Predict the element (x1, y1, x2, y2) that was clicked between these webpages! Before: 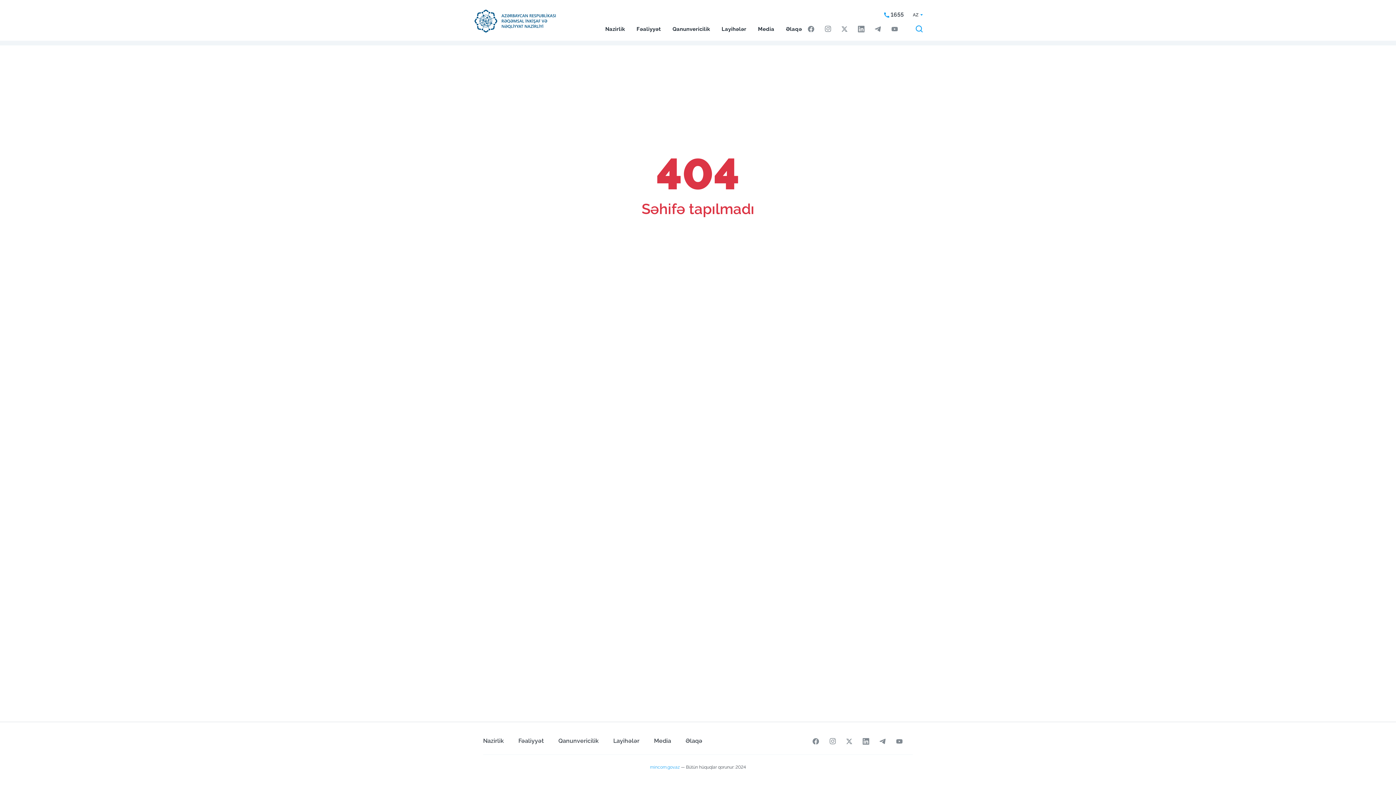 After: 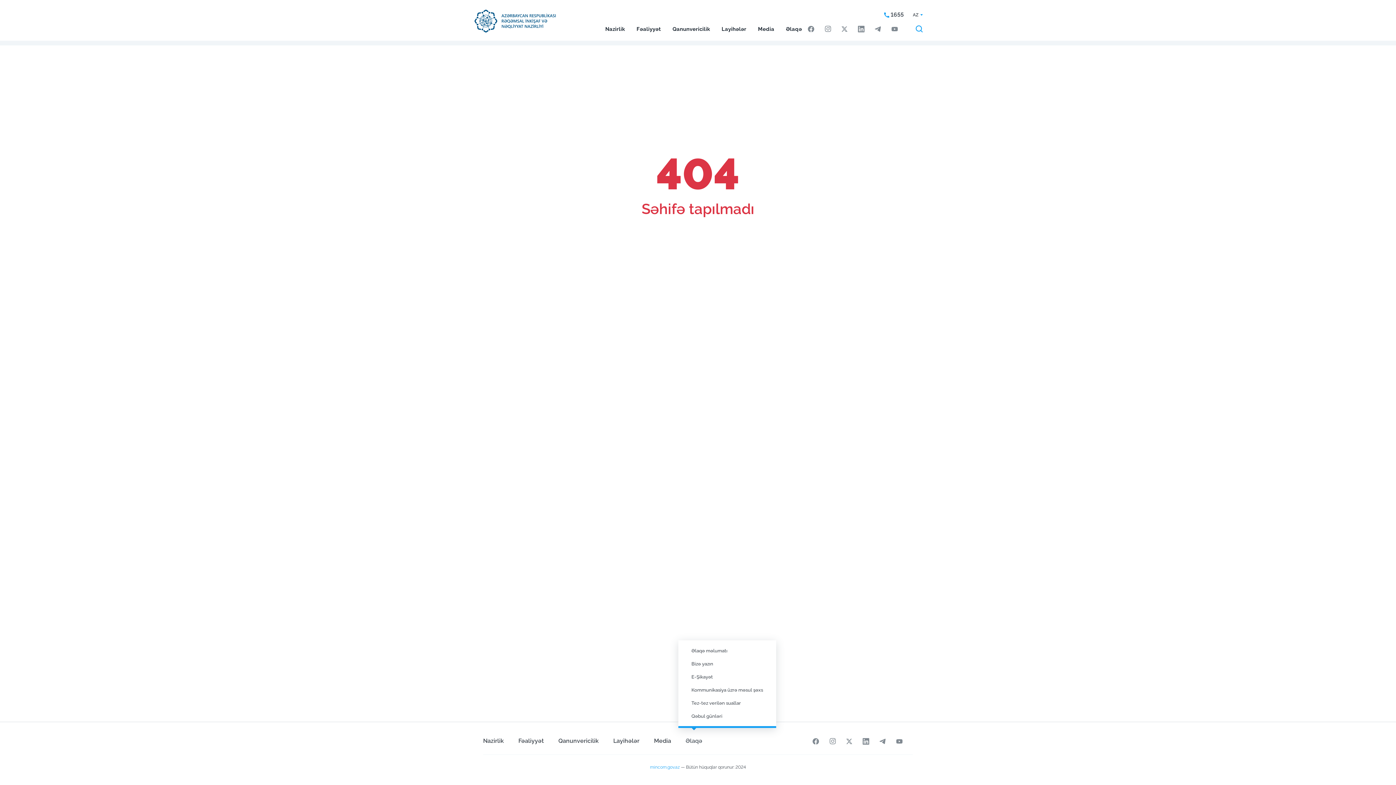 Action: label: Əlaqə bbox: (678, 730, 709, 744)